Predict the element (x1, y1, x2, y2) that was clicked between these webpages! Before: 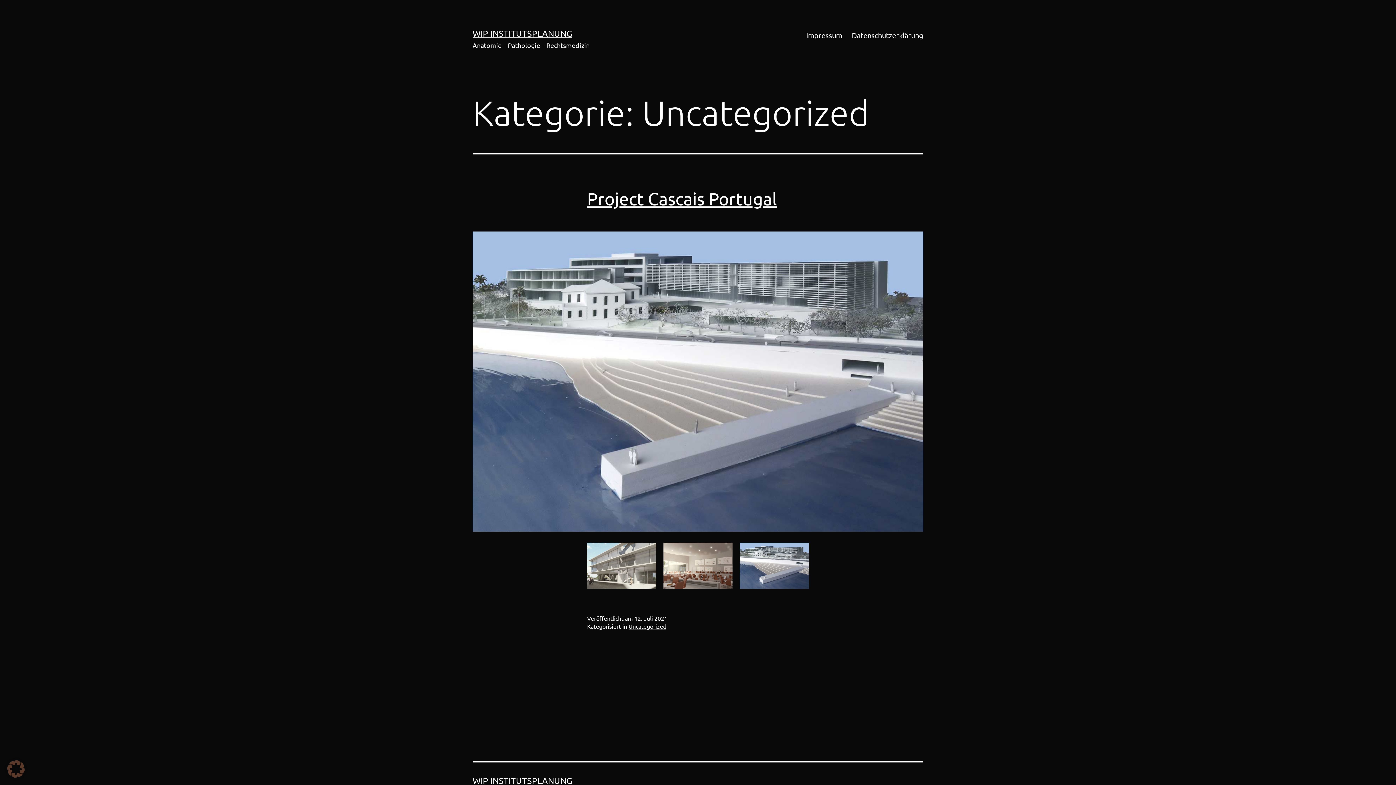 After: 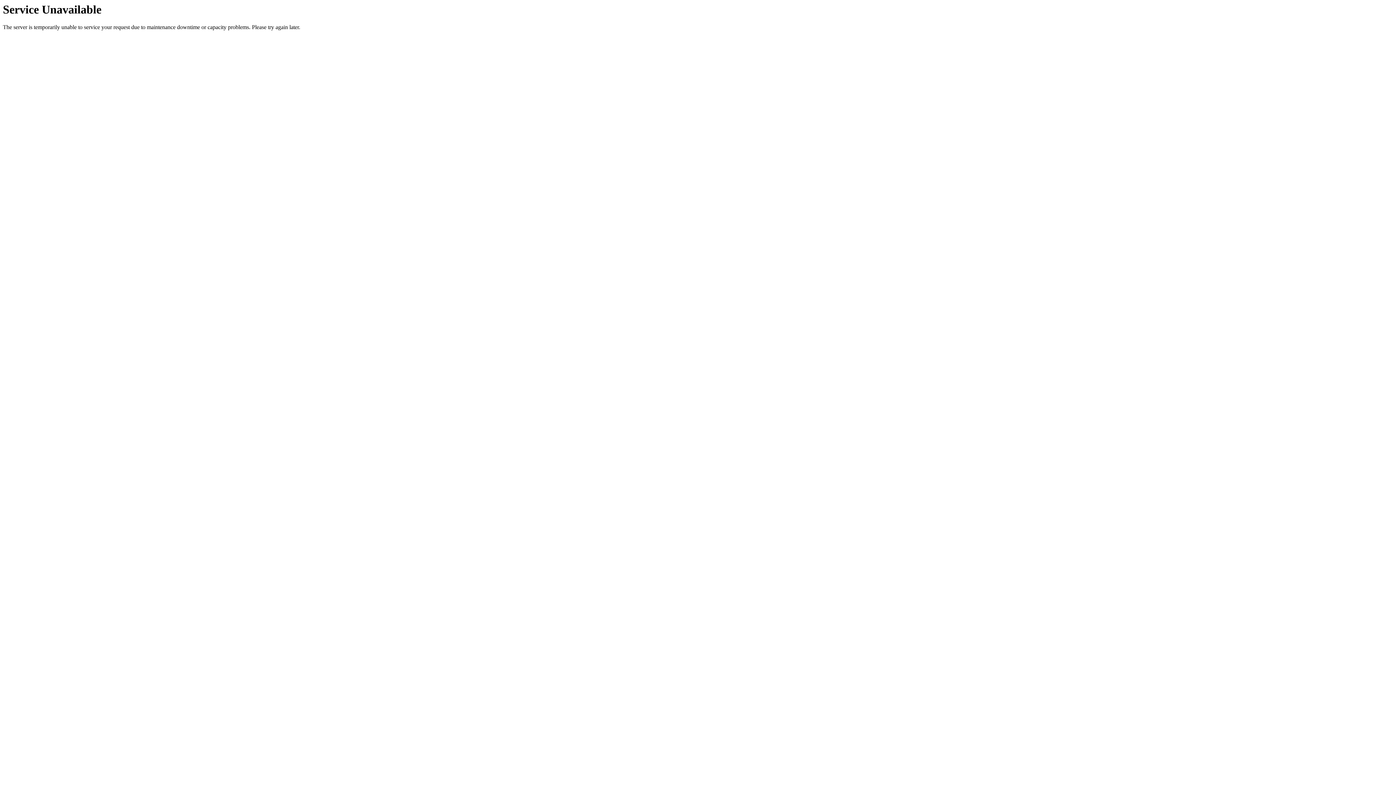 Action: label: Datenschutzerklärung bbox: (847, 26, 928, 44)